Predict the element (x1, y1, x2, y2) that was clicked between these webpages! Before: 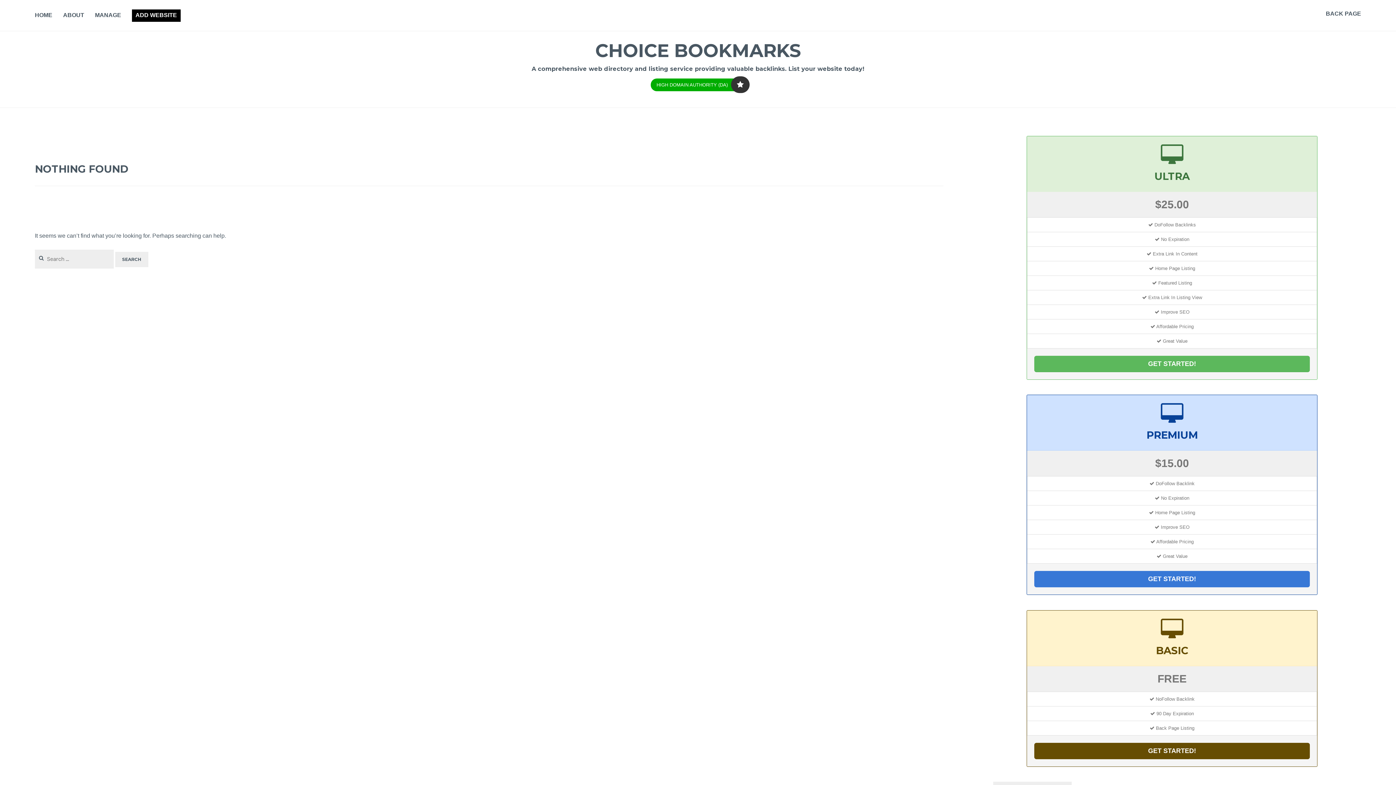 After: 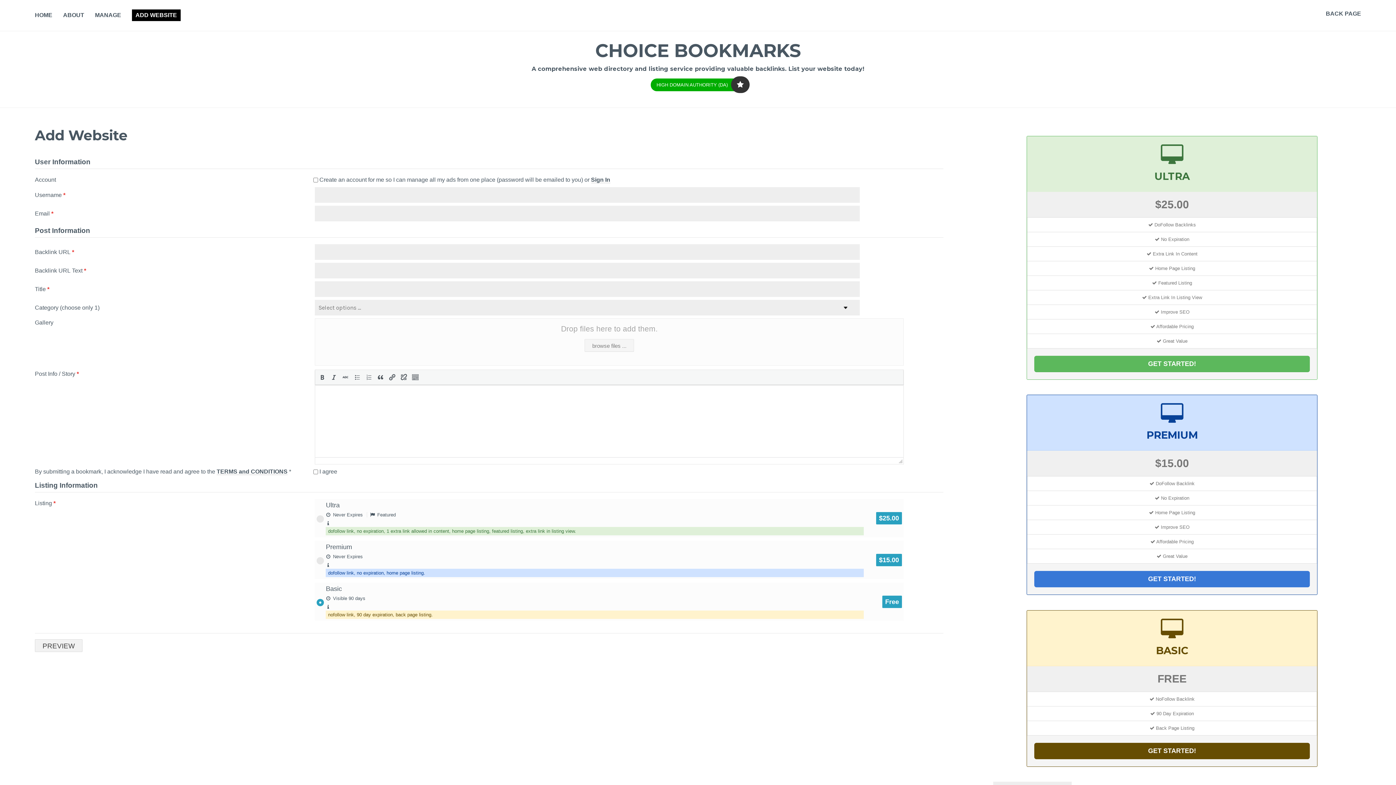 Action: label: GET STARTED! bbox: (1034, 743, 1310, 759)